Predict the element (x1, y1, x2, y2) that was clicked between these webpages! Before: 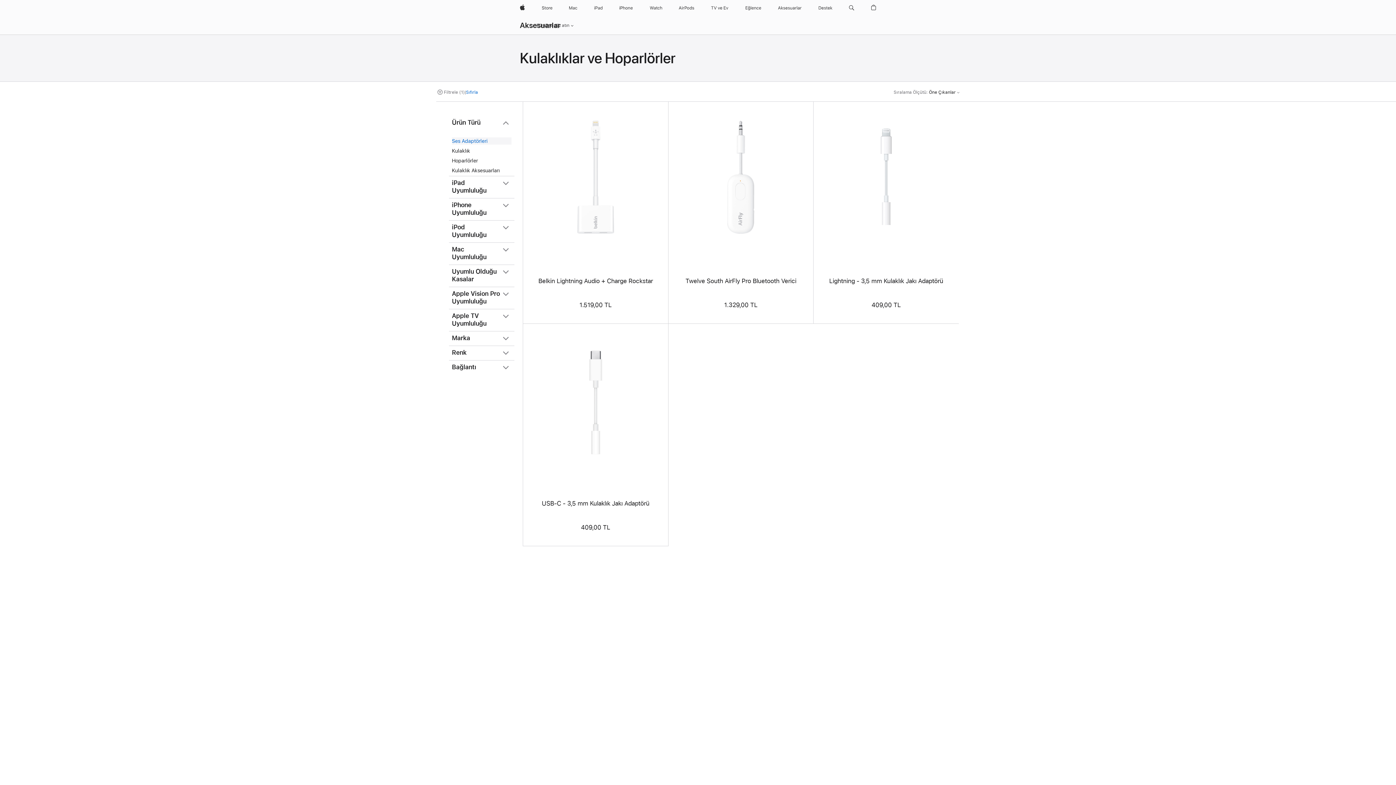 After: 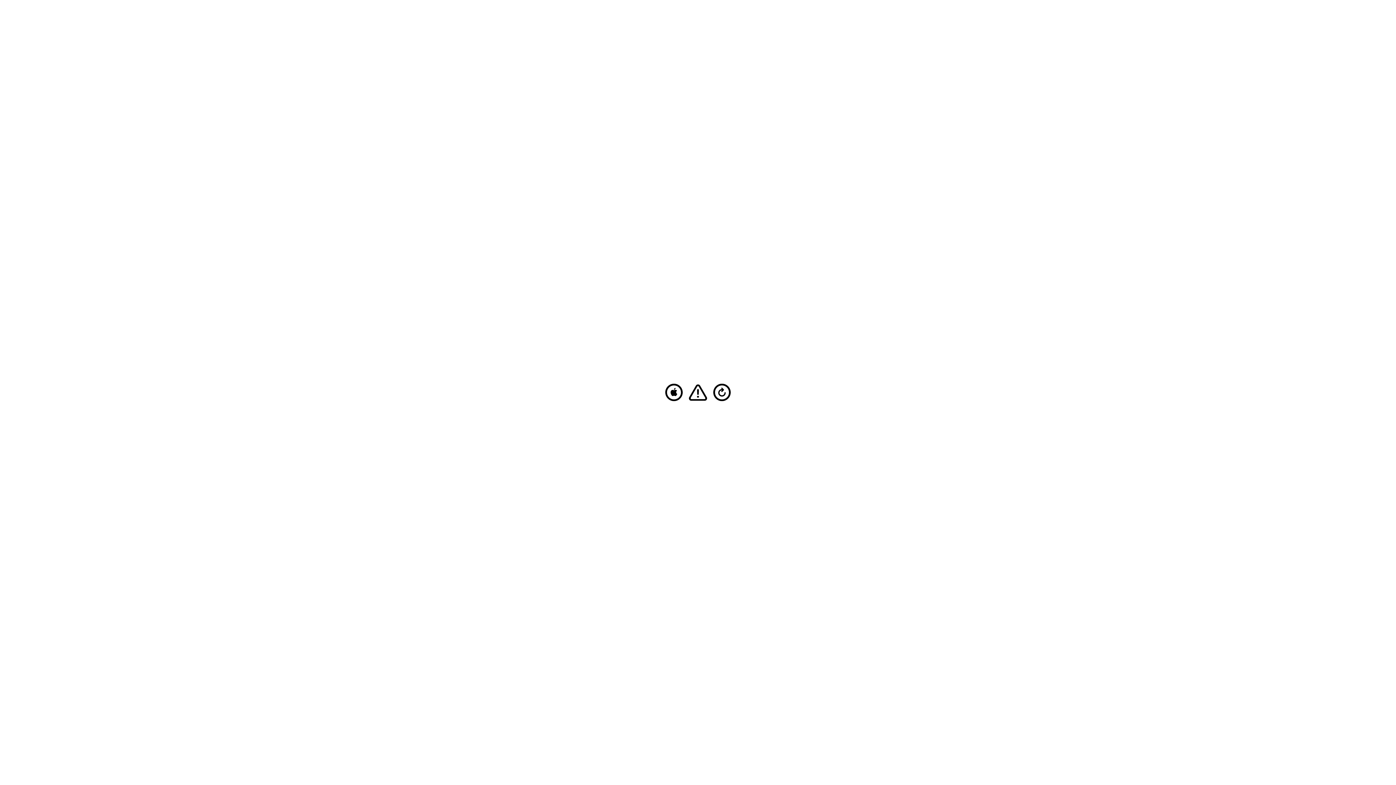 Action: label: Mac bbox: (566, 0, 580, 16)